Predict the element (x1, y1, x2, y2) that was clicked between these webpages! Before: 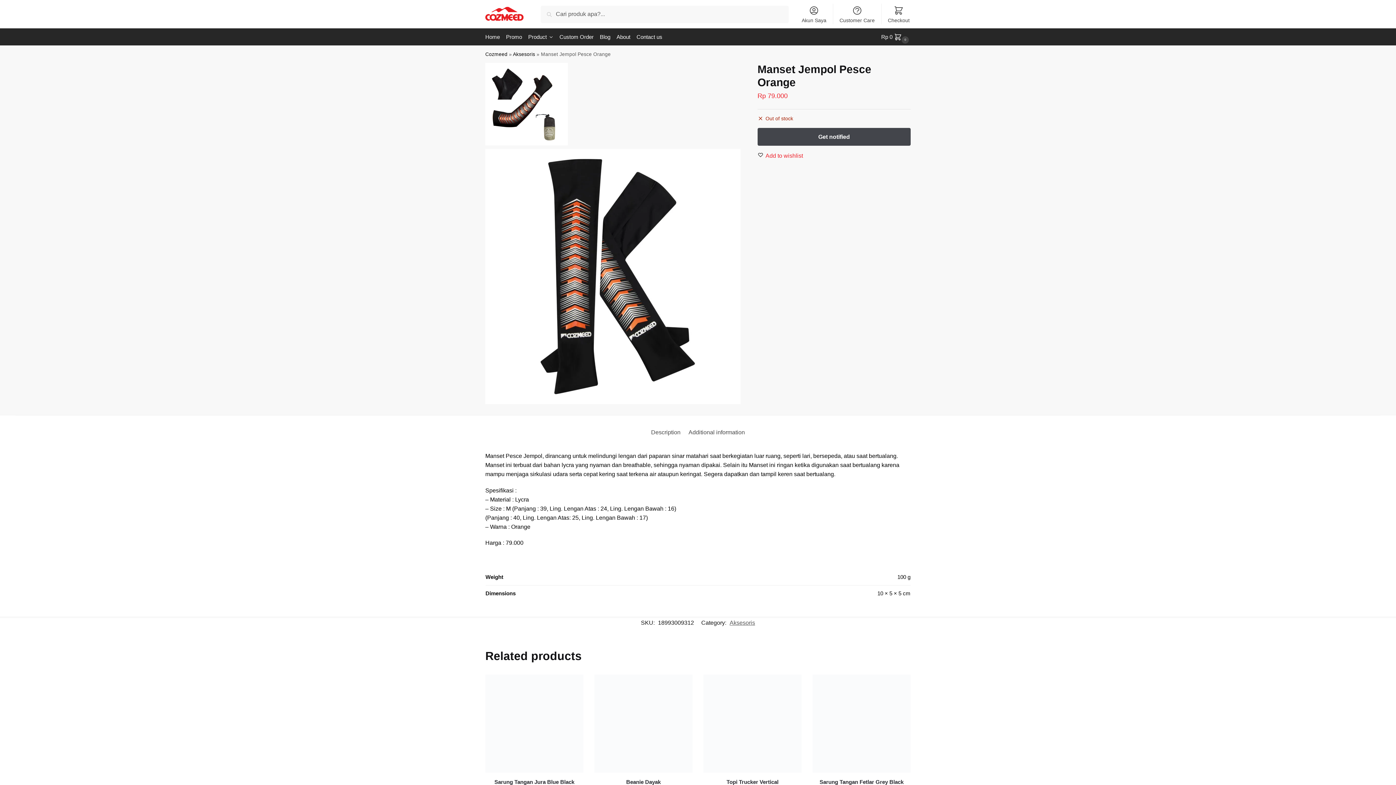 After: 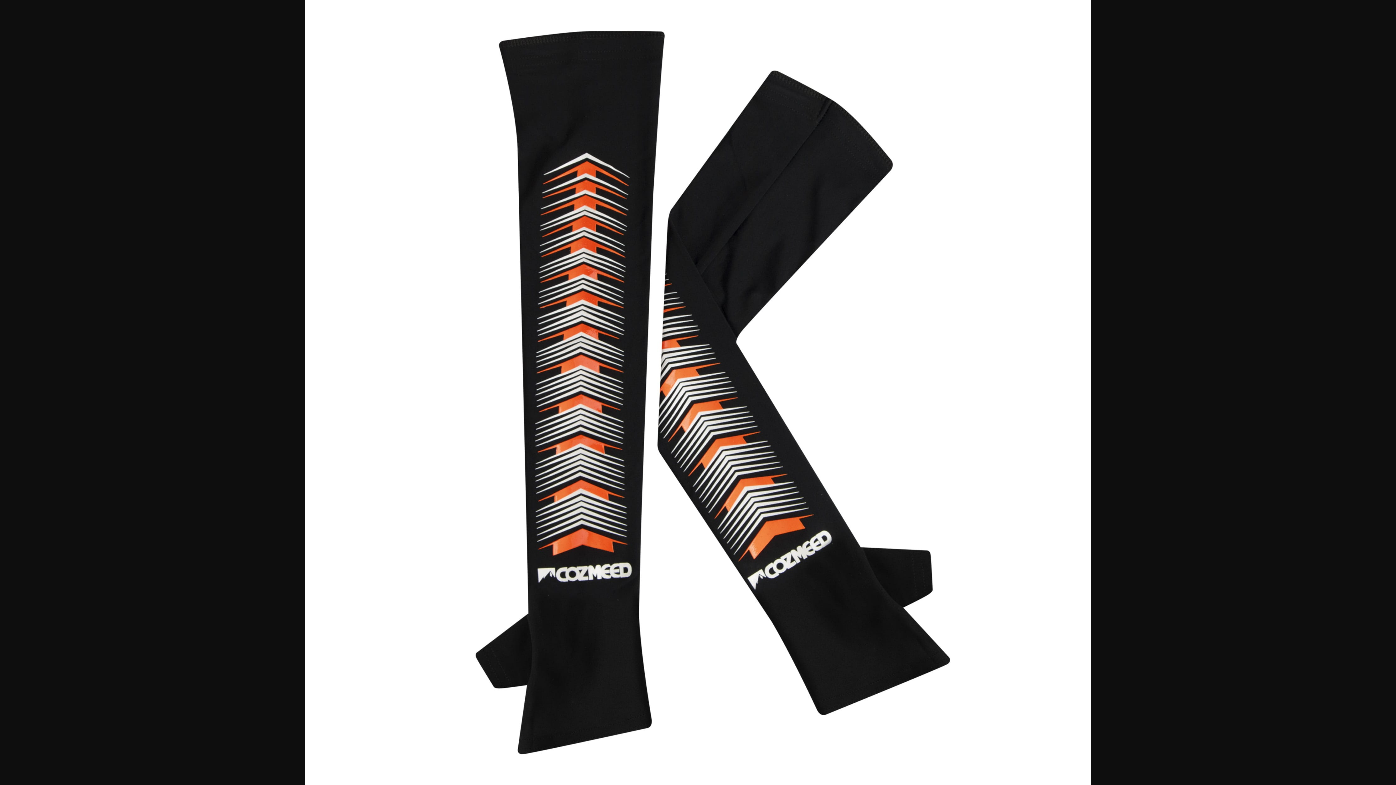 Action: bbox: (485, 149, 740, 404)